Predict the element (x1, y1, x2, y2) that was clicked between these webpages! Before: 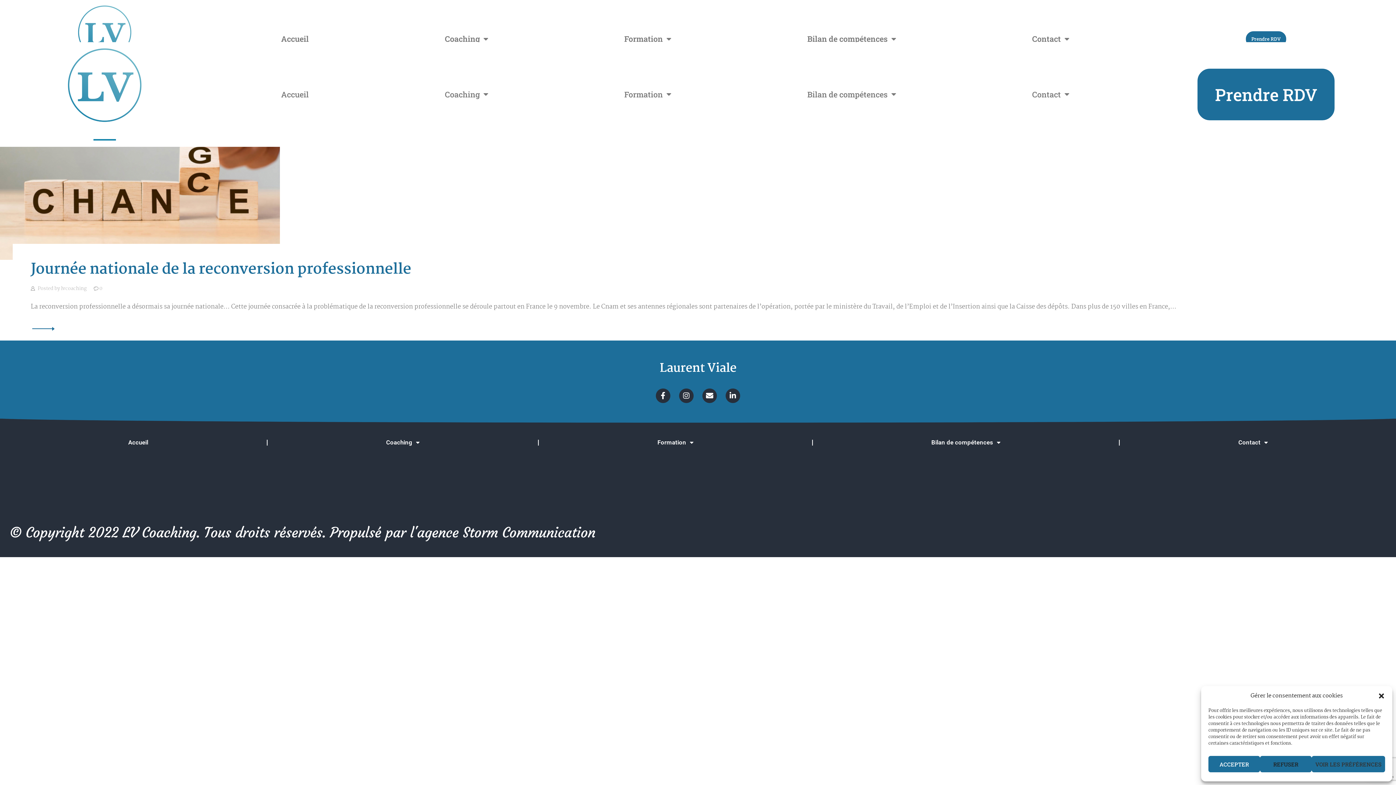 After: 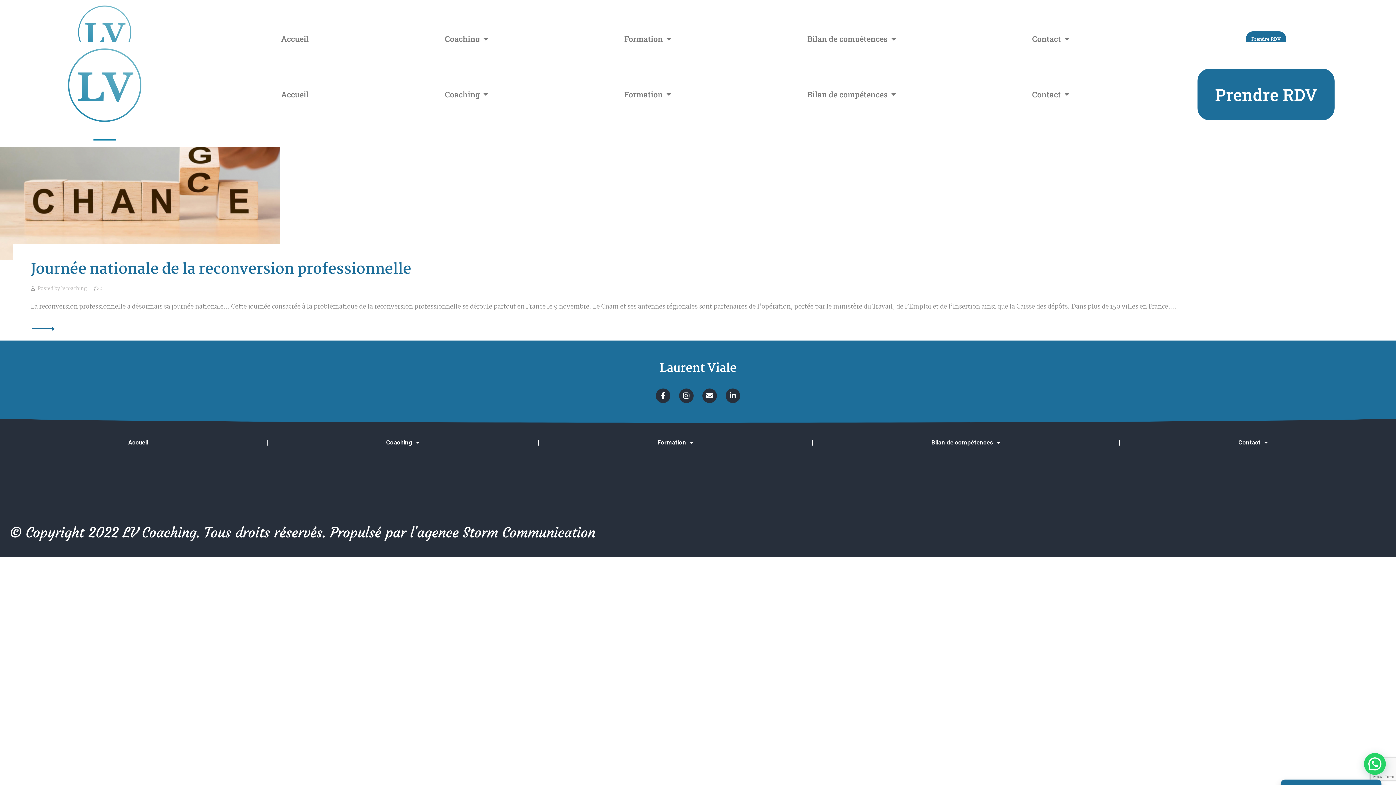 Action: label: ACCEPTER bbox: (1208, 756, 1260, 772)